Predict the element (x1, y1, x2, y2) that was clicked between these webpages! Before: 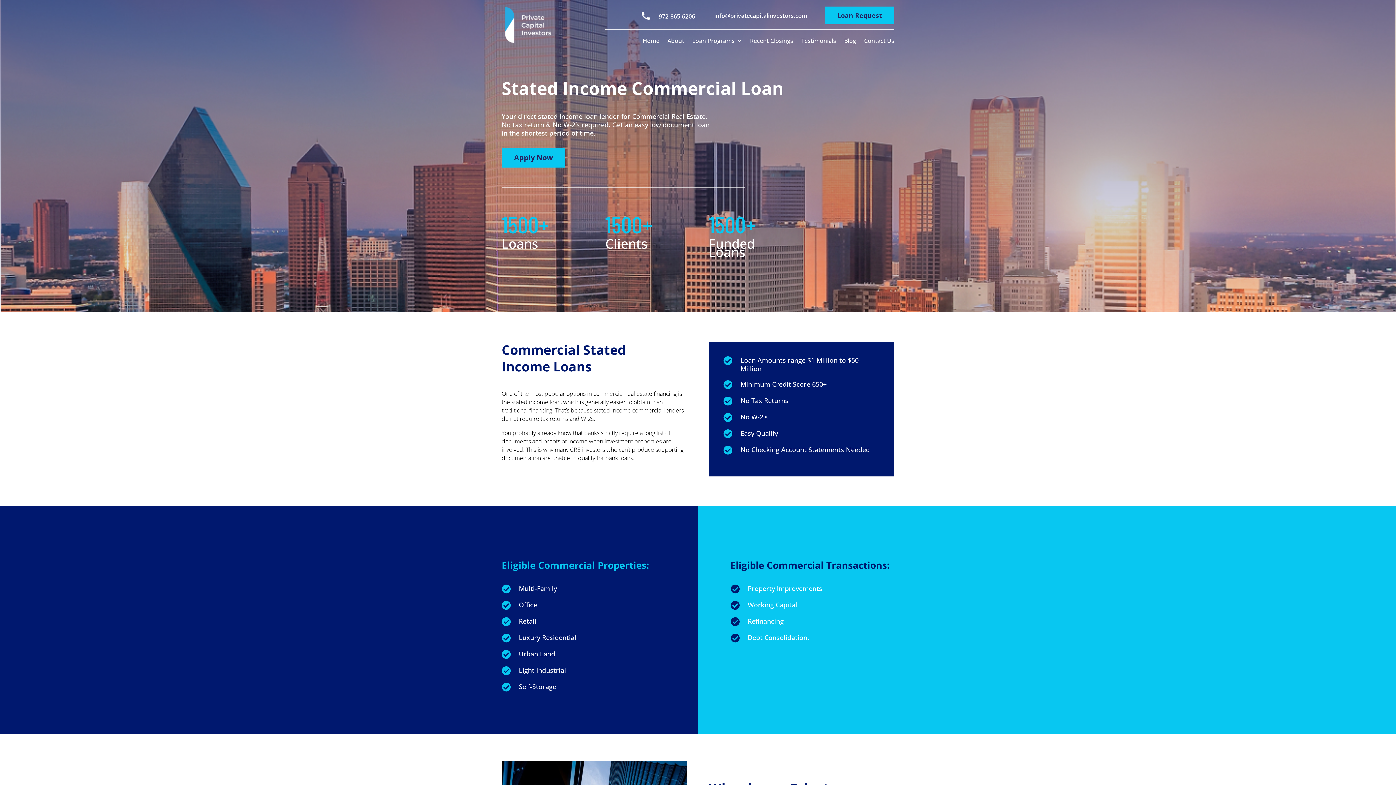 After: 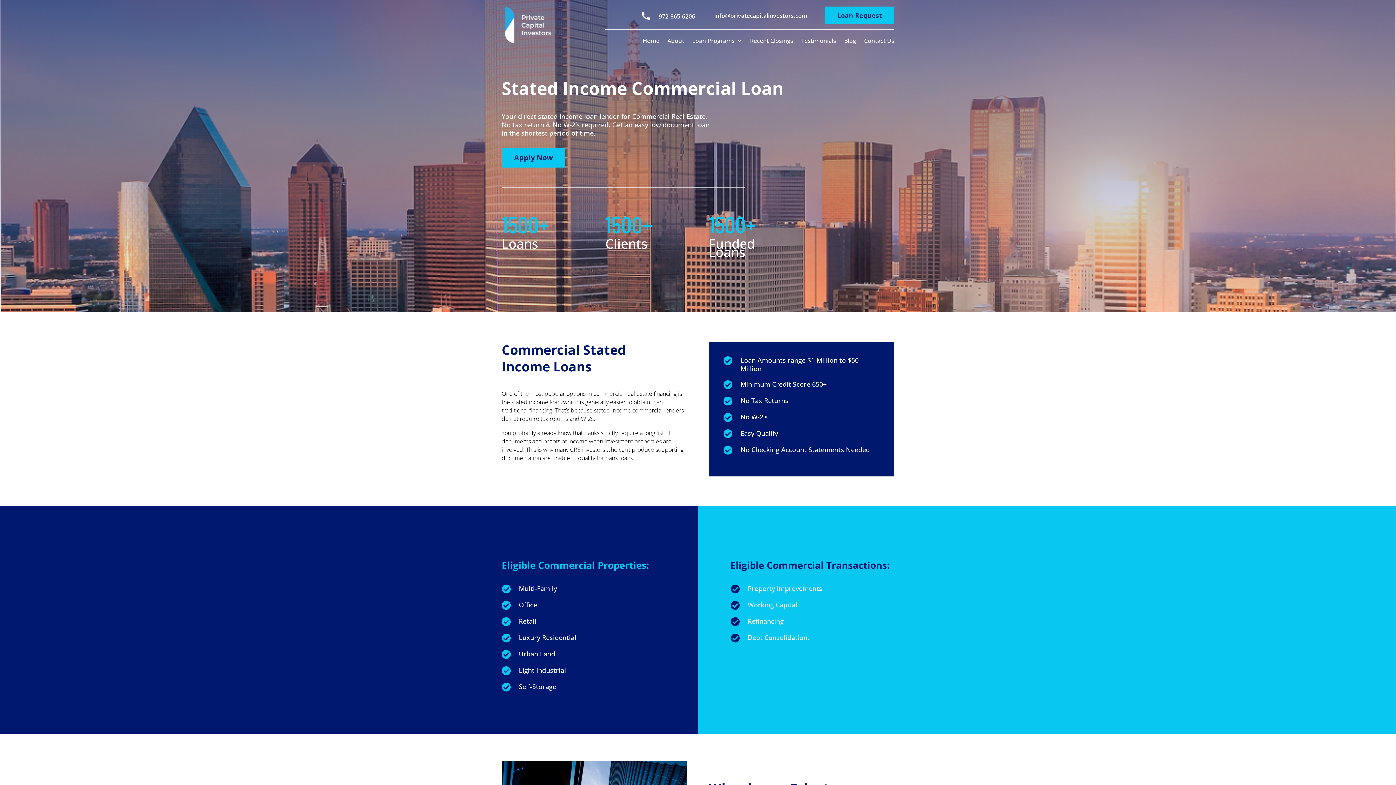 Action: bbox: (501, 148, 565, 167) label: Apply Now